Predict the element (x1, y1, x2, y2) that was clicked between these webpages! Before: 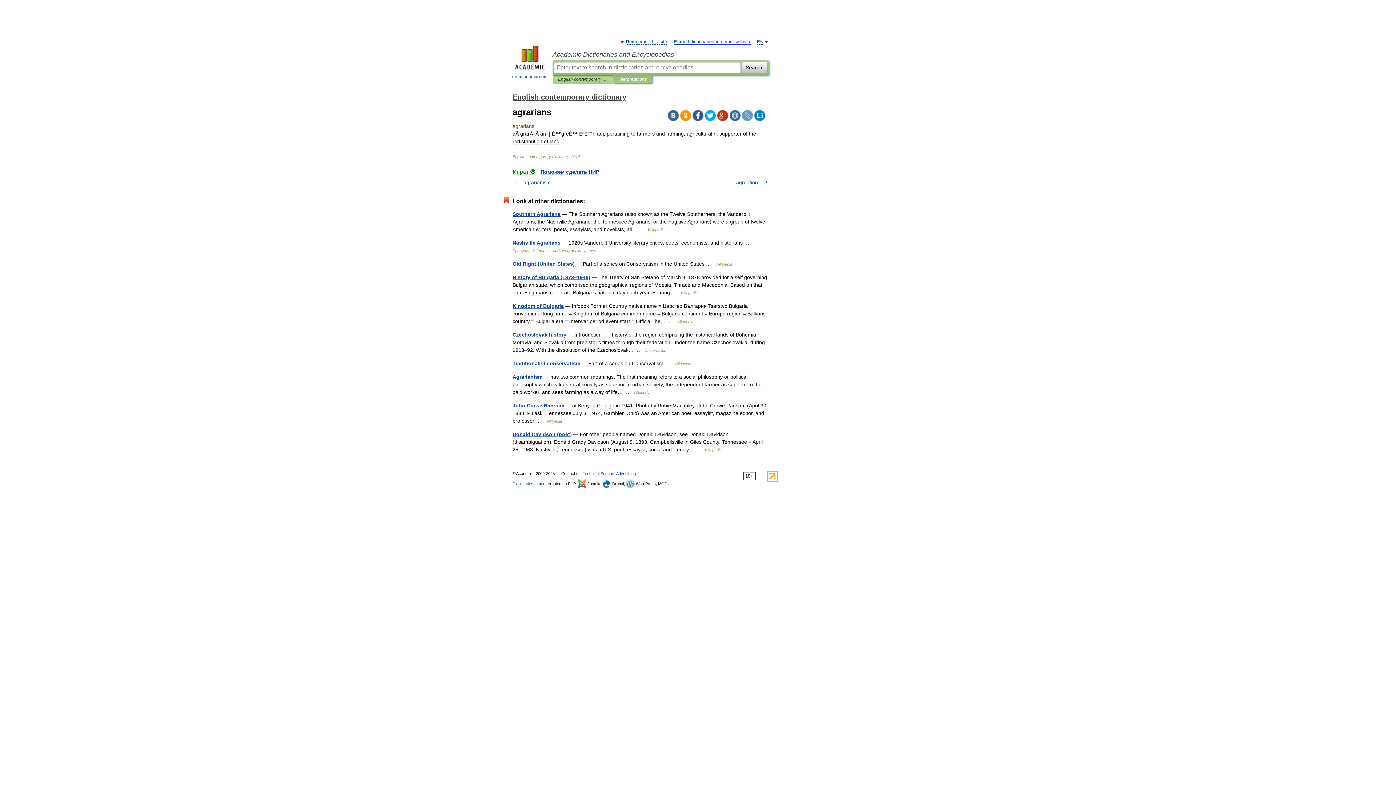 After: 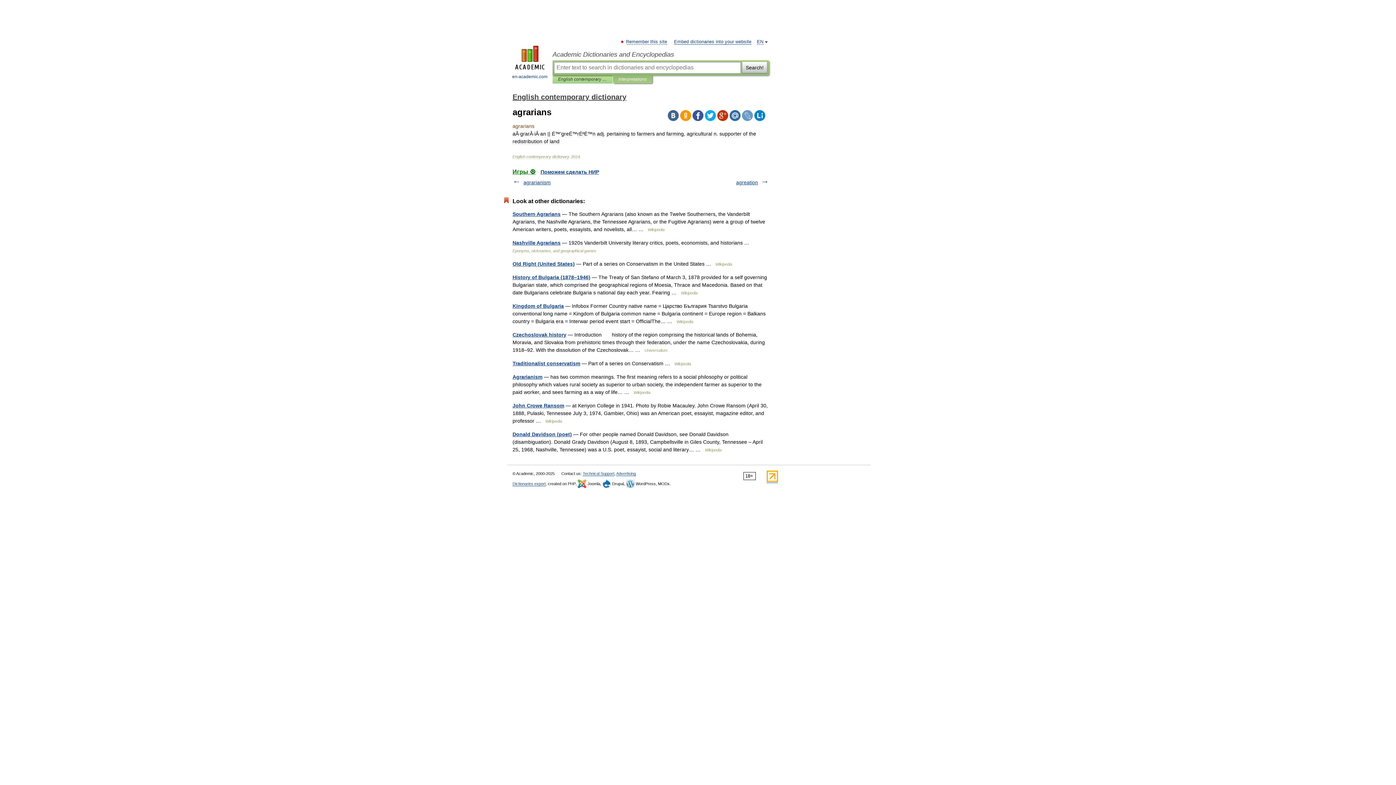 Action: bbox: (668, 110, 678, 121)